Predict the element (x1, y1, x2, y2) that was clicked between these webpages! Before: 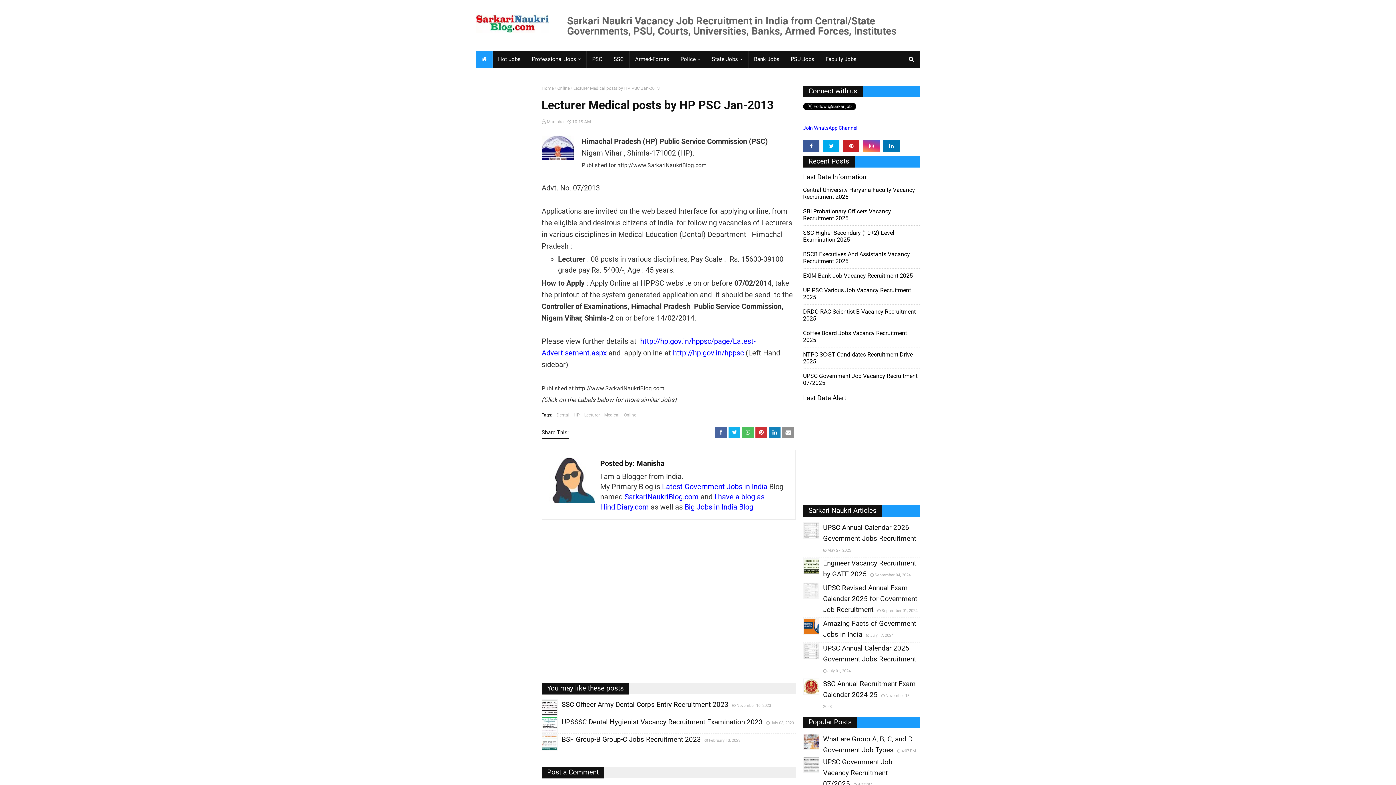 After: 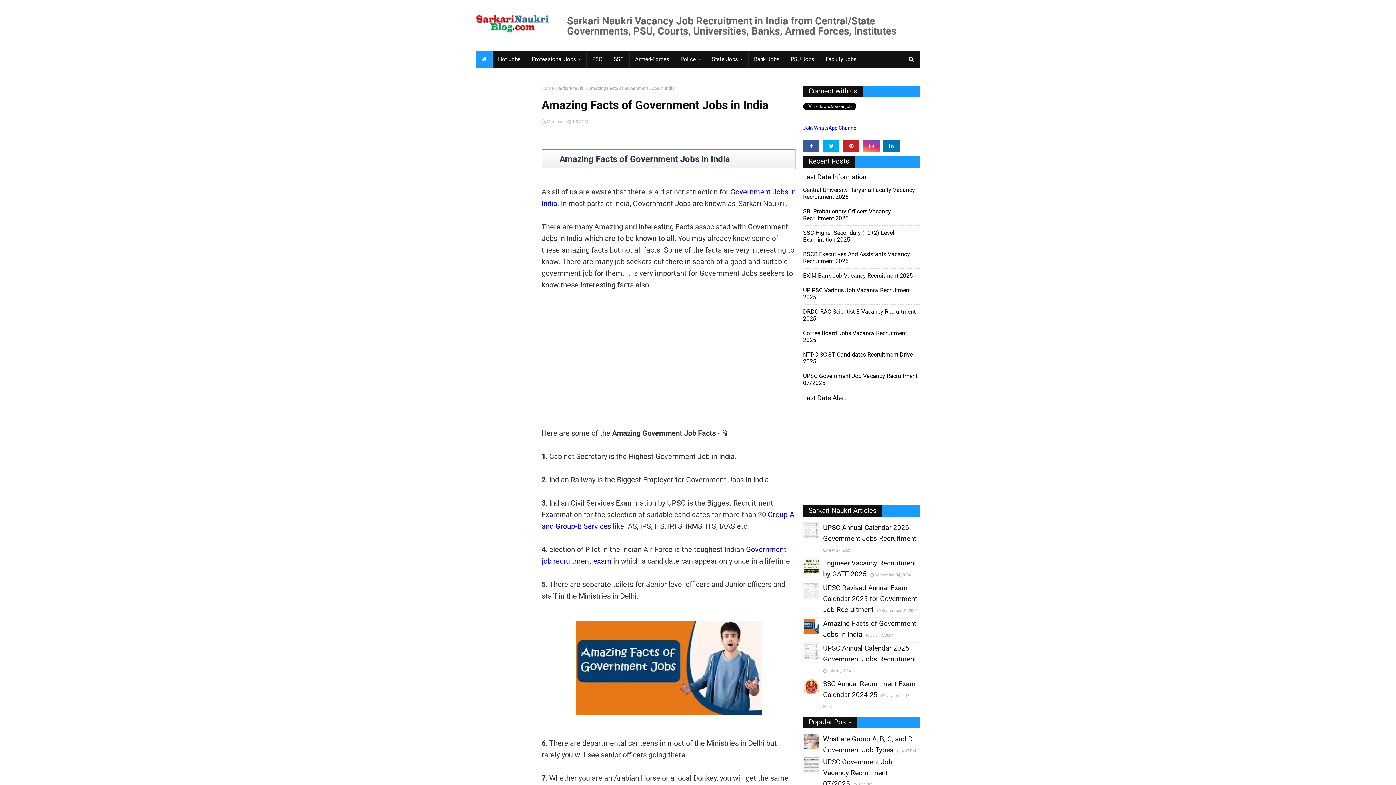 Action: bbox: (823, 618, 920, 640) label: Amazing Facts of Government Jobs in IndiaJuly 17, 2024